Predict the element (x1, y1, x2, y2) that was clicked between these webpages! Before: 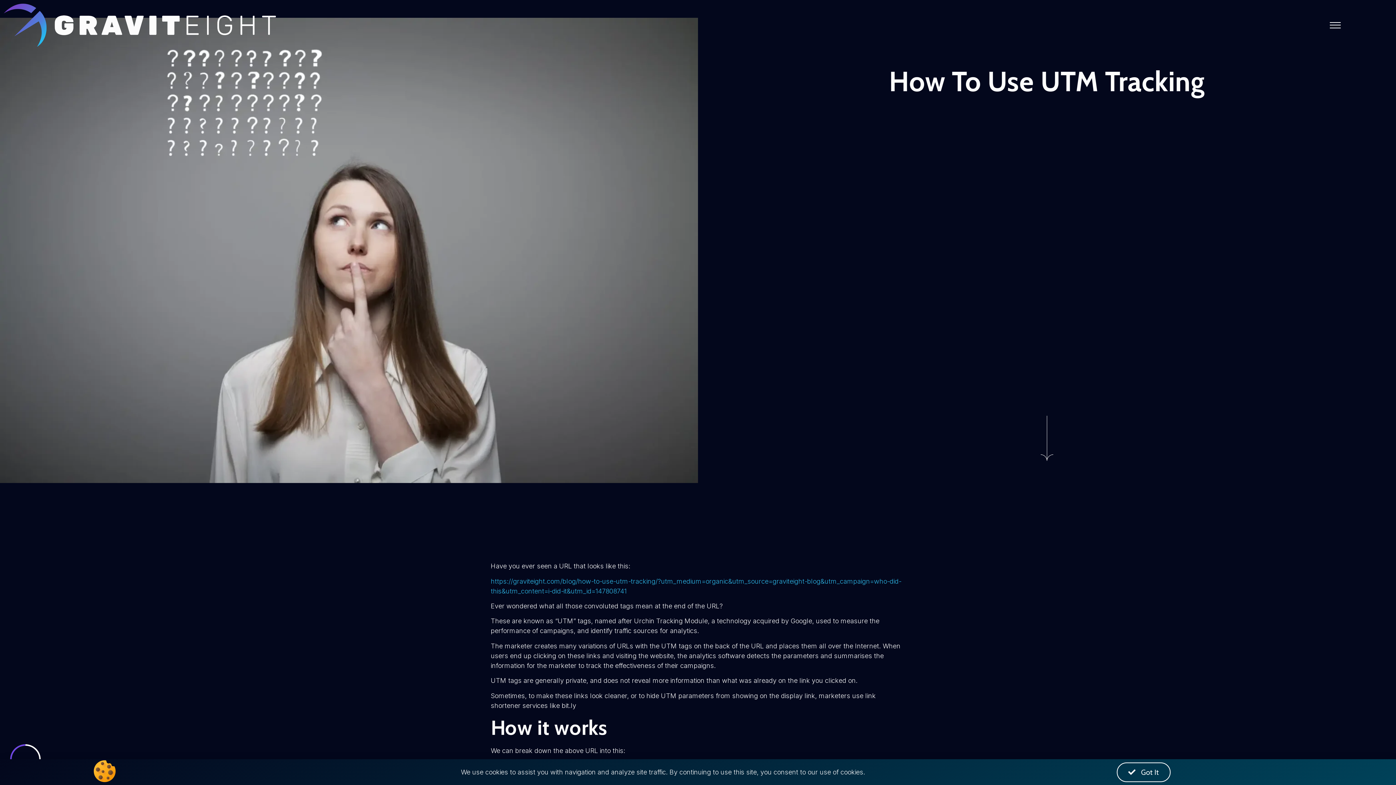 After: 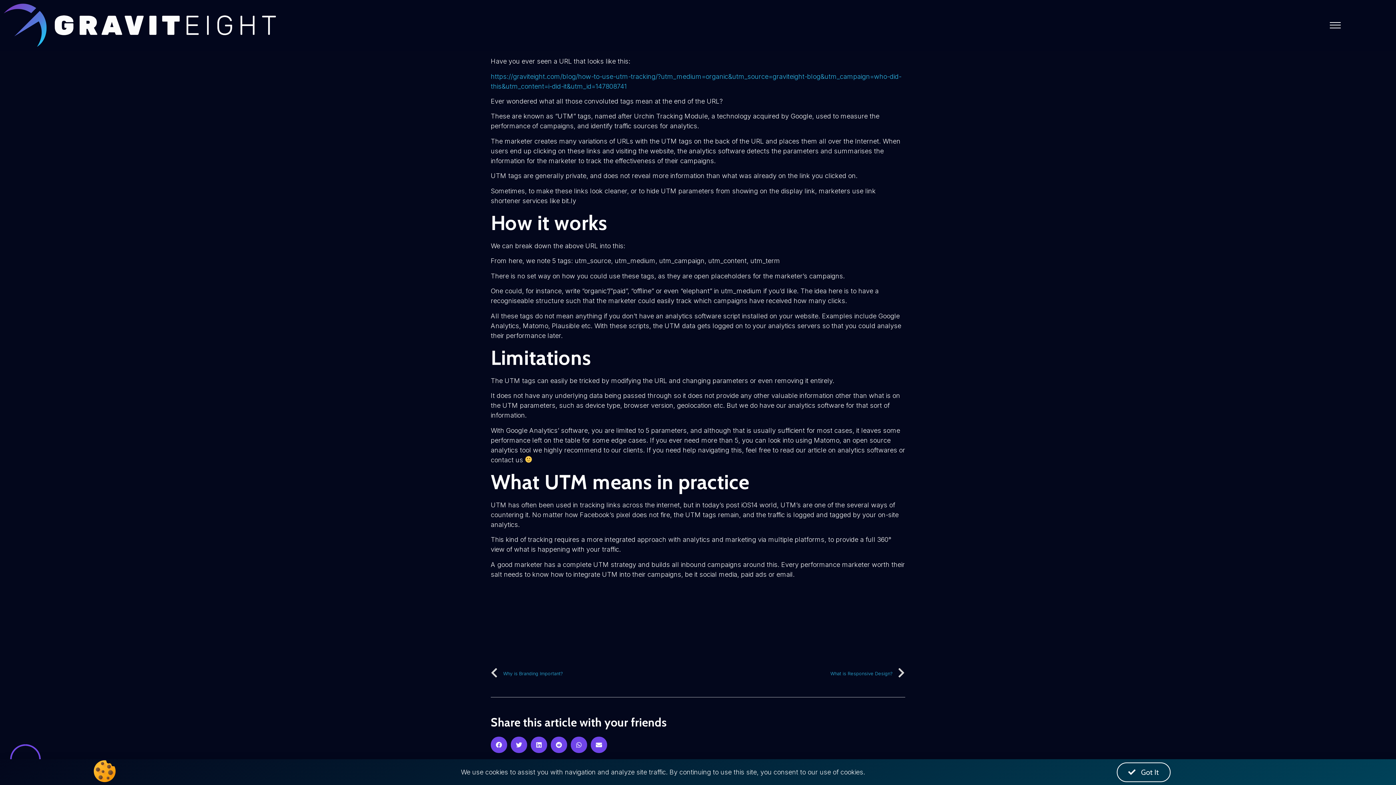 Action: bbox: (1038, 416, 1056, 461)